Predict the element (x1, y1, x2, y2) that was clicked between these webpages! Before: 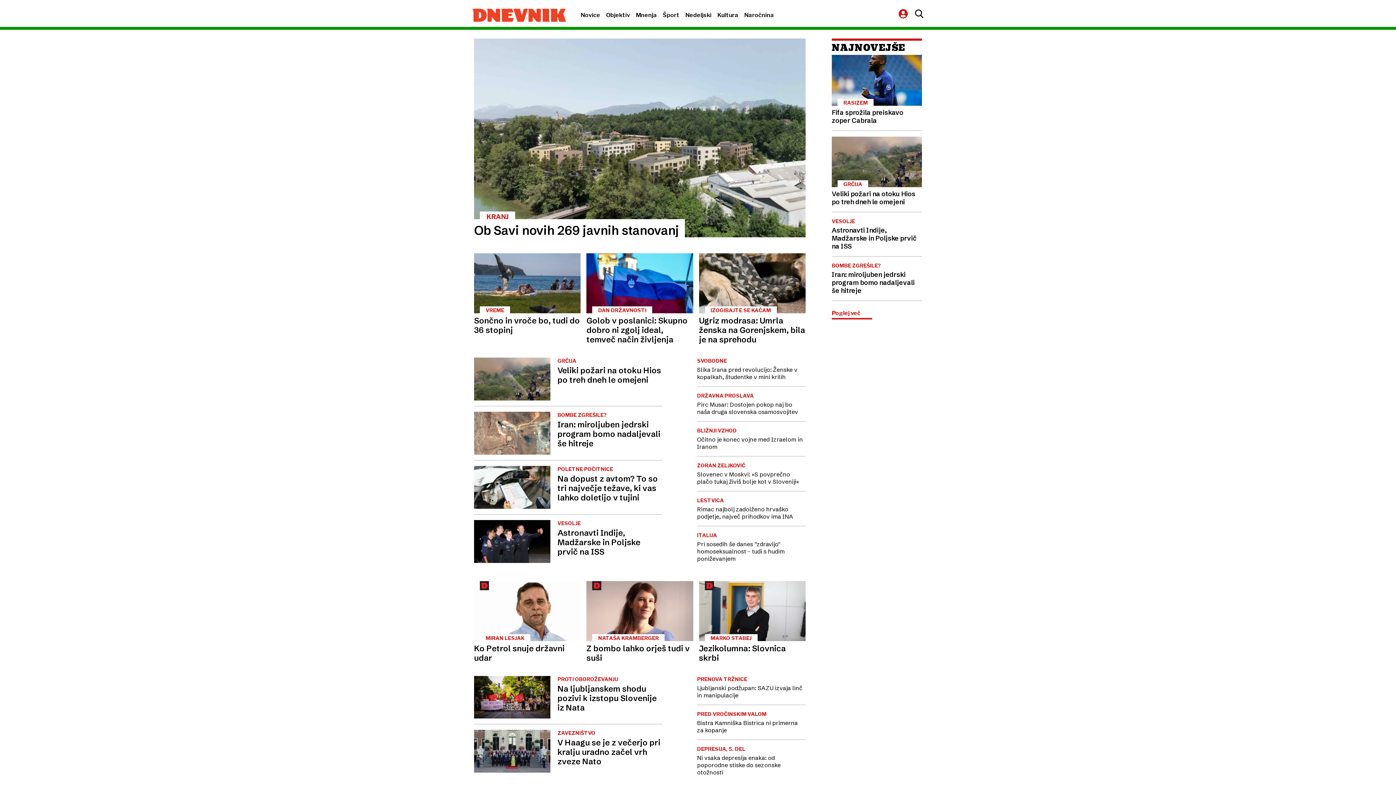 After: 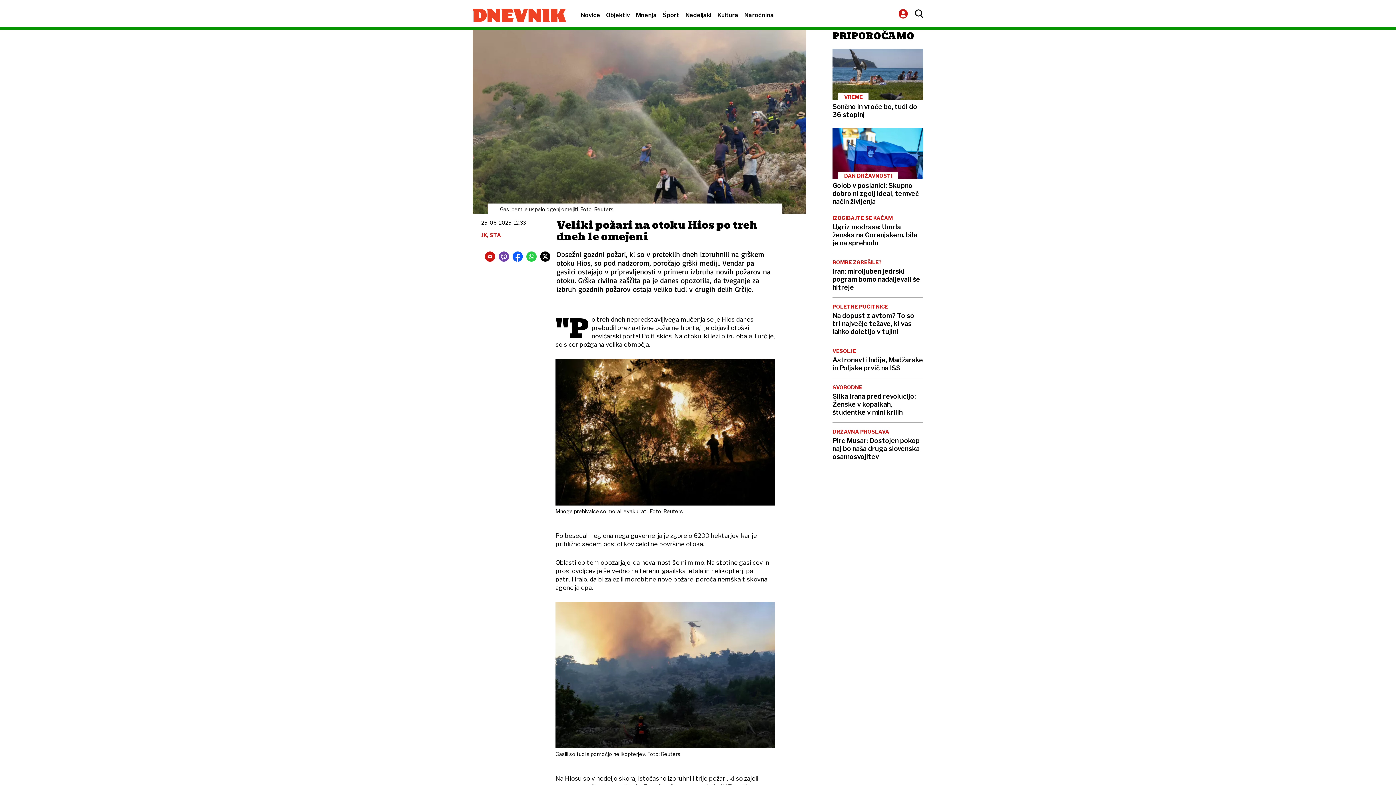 Action: bbox: (474, 357, 662, 400) label: GRČIJA
Veliki požari na otoku Hios po treh dneh le omejeni